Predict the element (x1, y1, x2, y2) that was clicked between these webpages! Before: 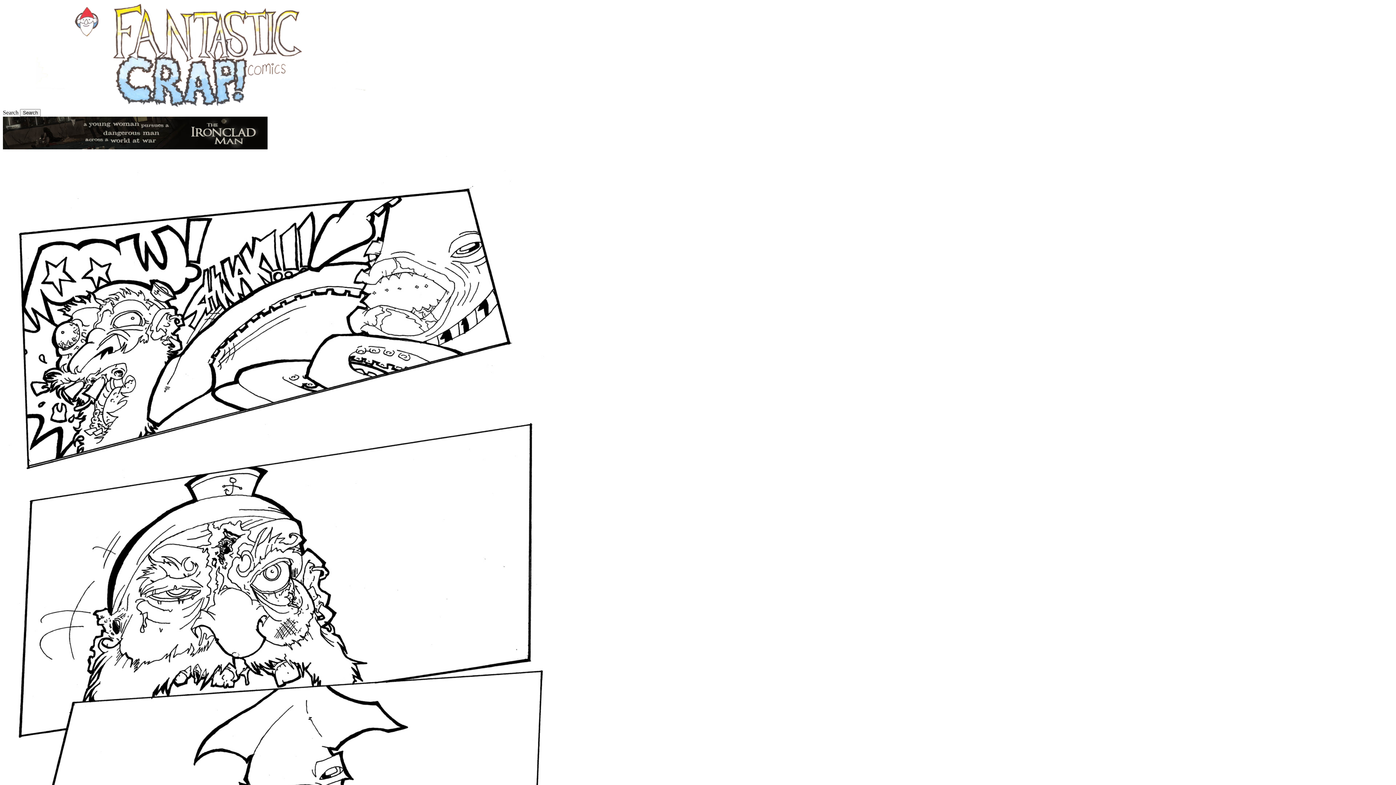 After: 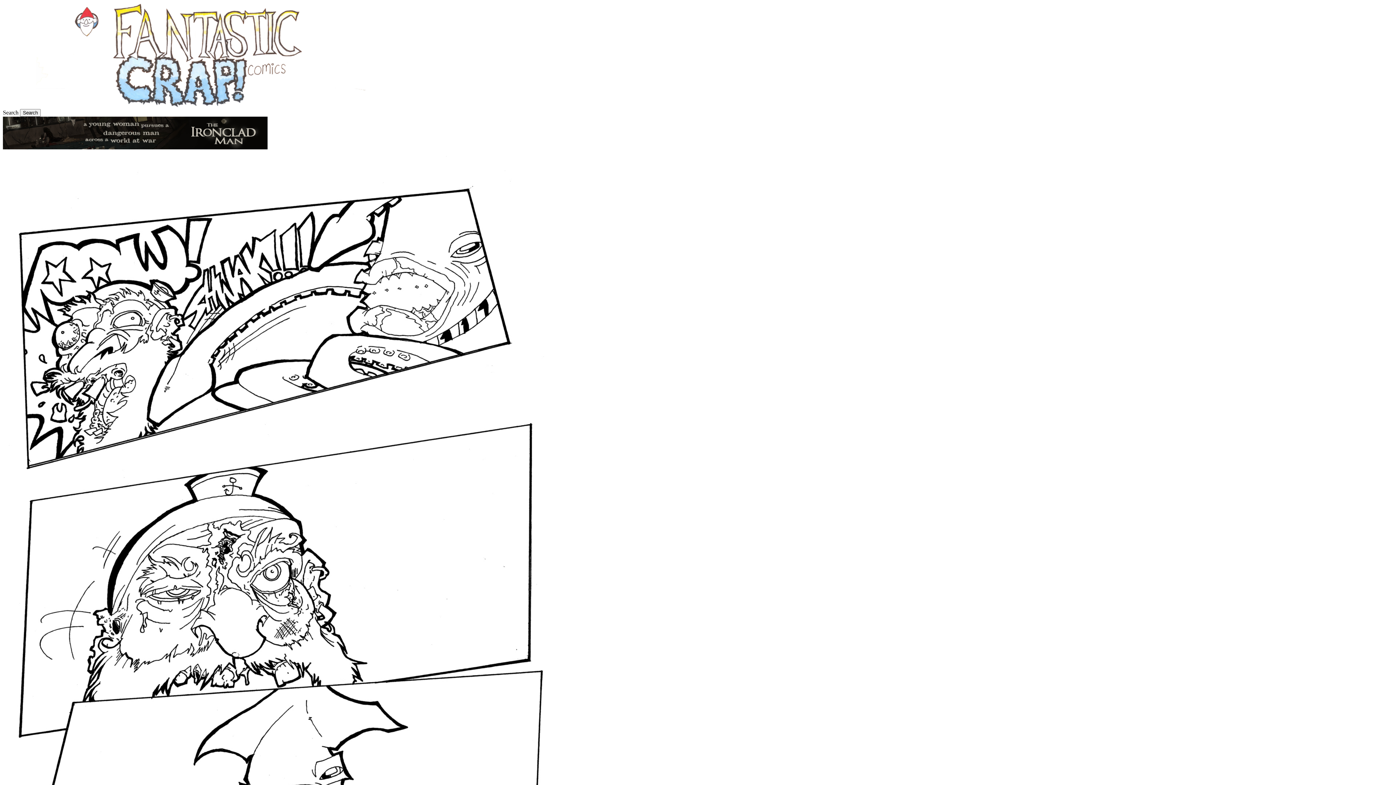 Action: bbox: (2, 129, 267, 135)